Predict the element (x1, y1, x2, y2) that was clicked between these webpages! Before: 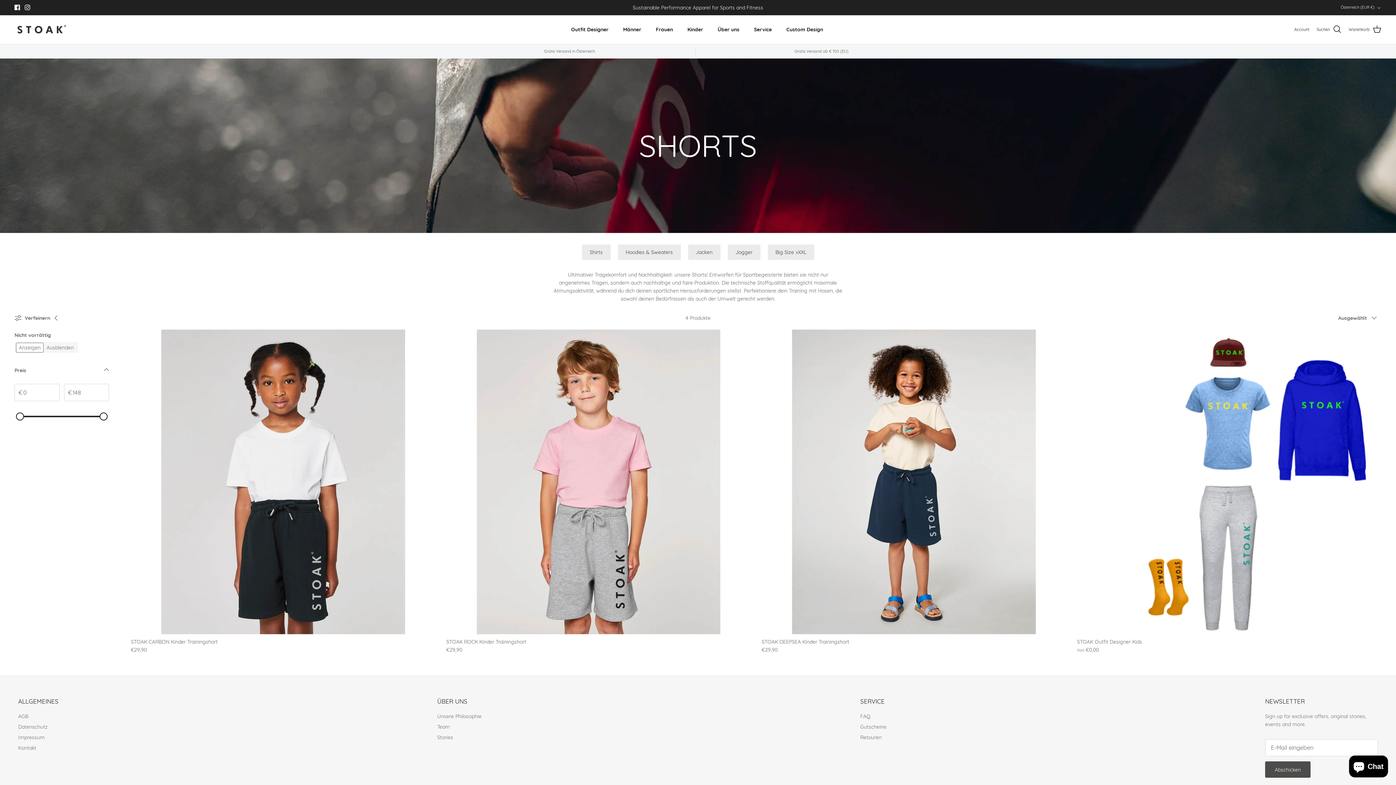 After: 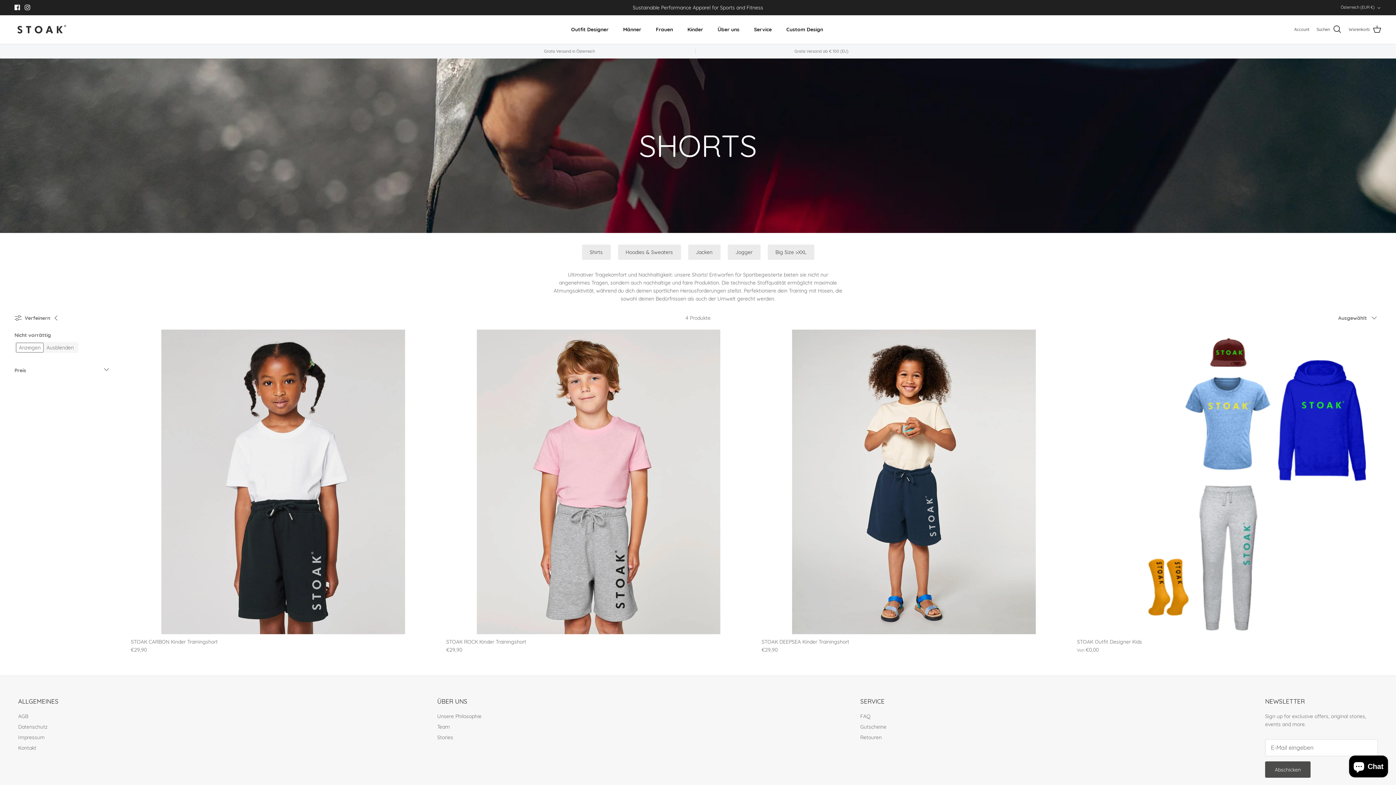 Action: bbox: (14, 365, 109, 379) label: Preis